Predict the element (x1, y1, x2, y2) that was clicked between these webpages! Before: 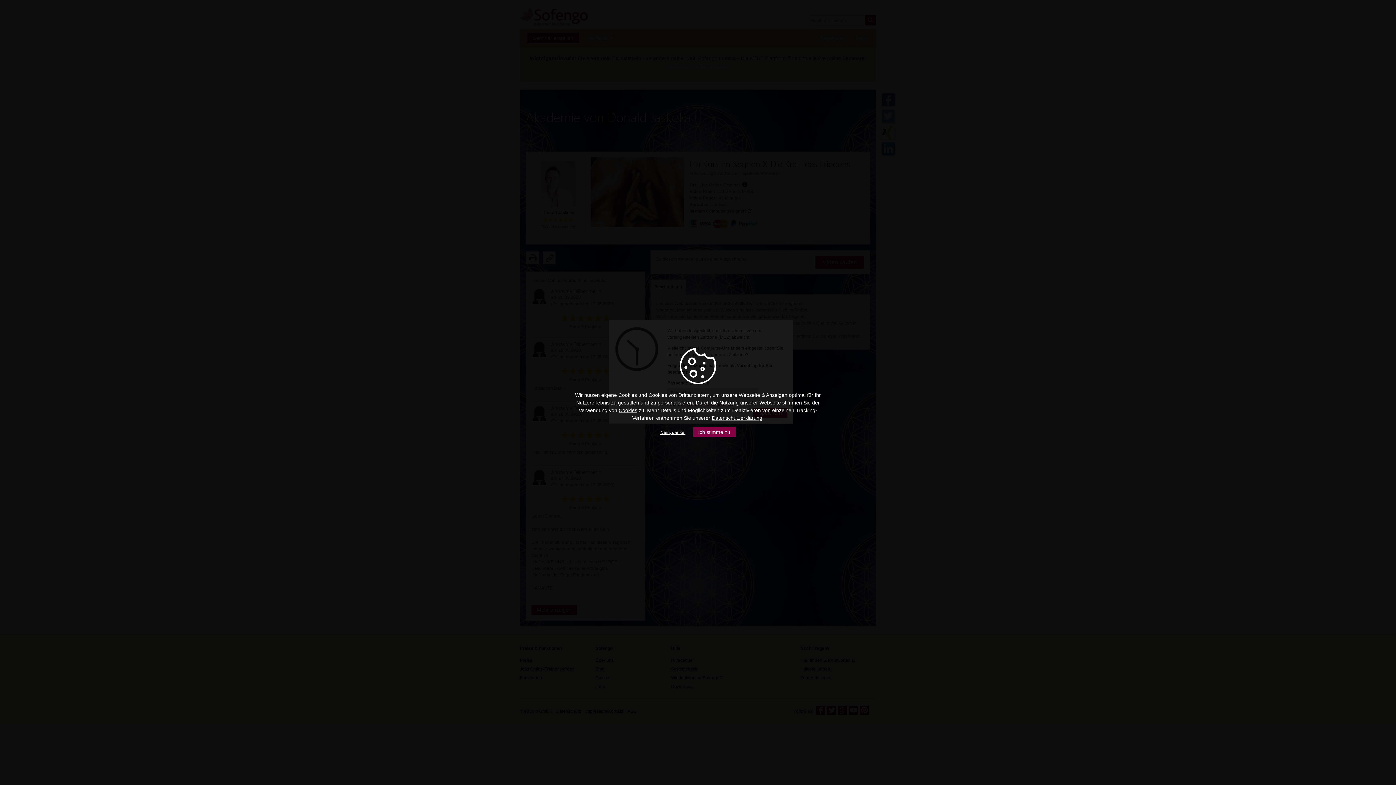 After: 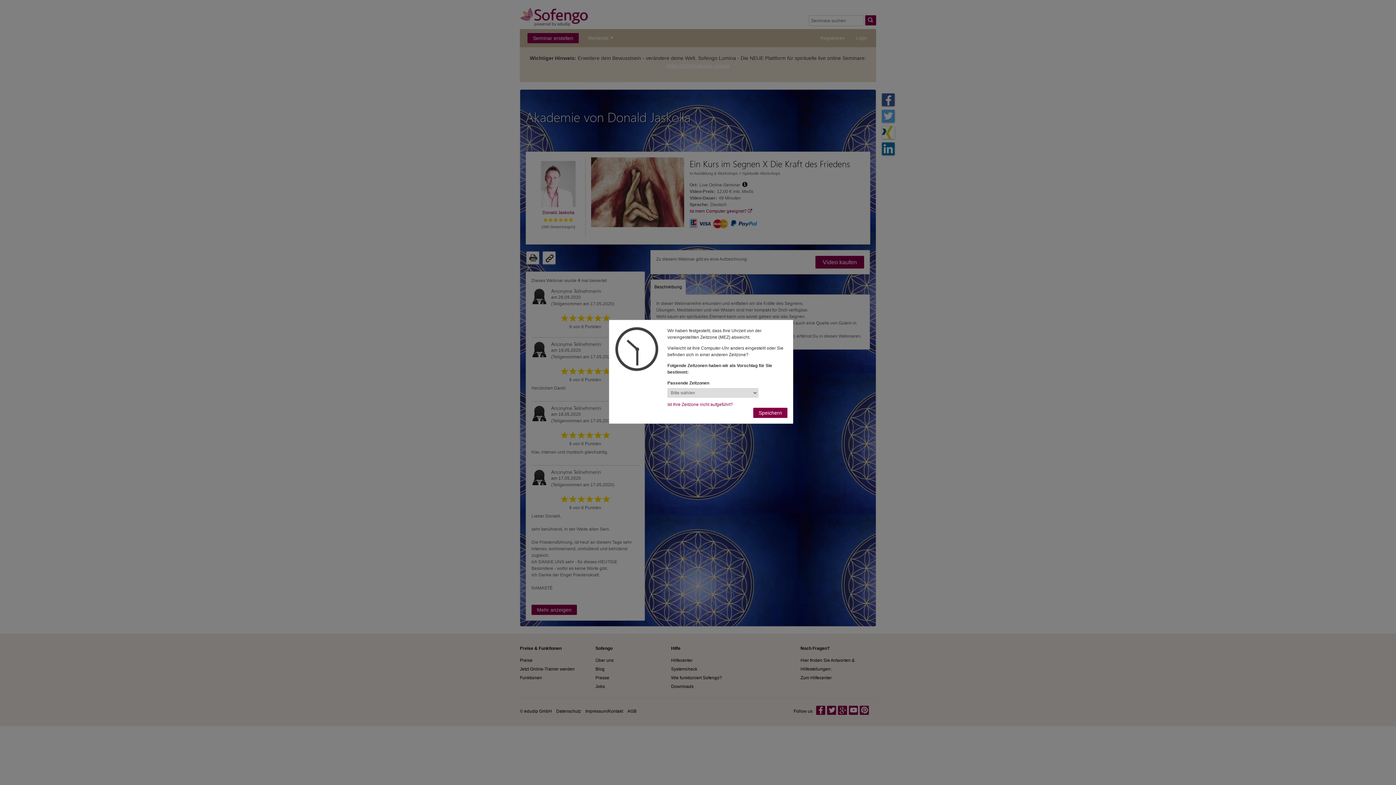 Action: bbox: (660, 430, 685, 435) label: Nein, danke.